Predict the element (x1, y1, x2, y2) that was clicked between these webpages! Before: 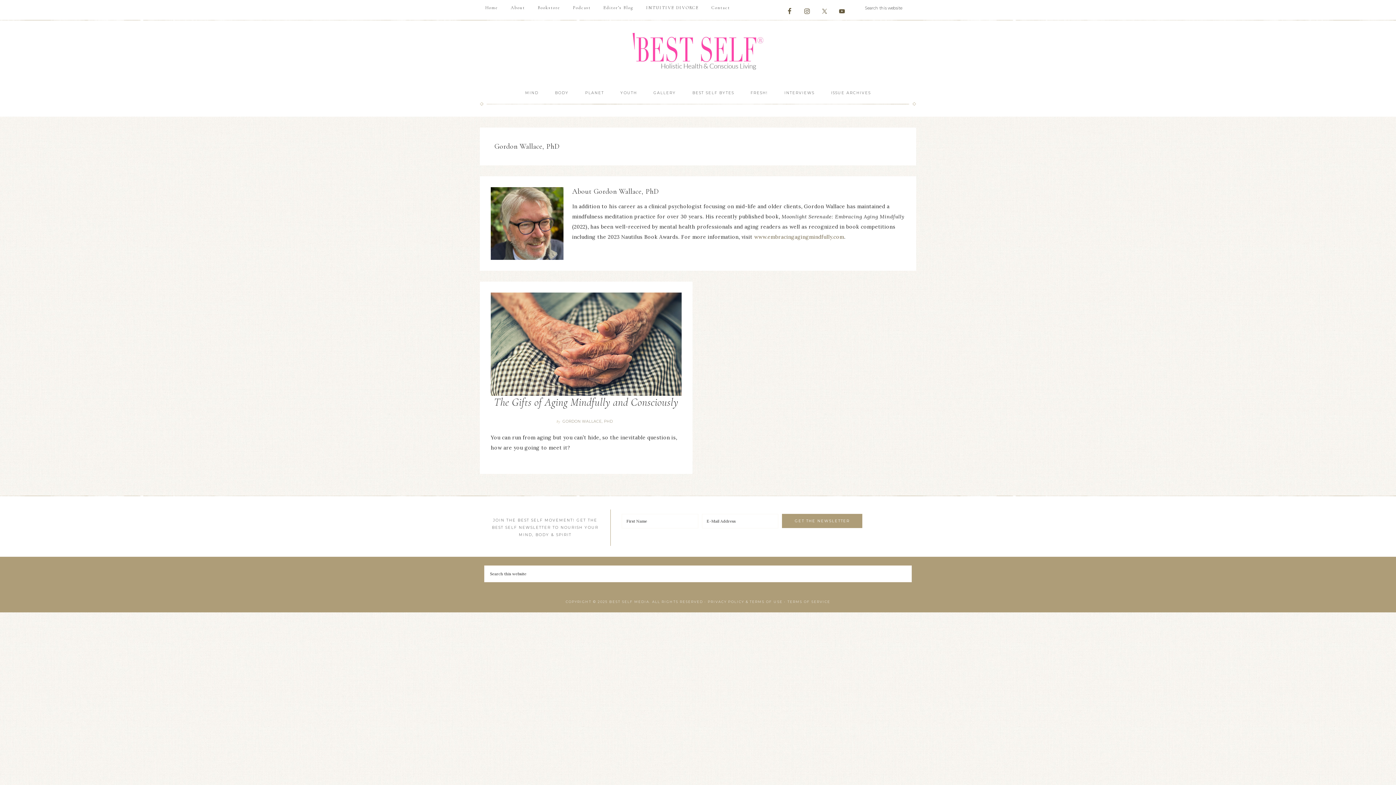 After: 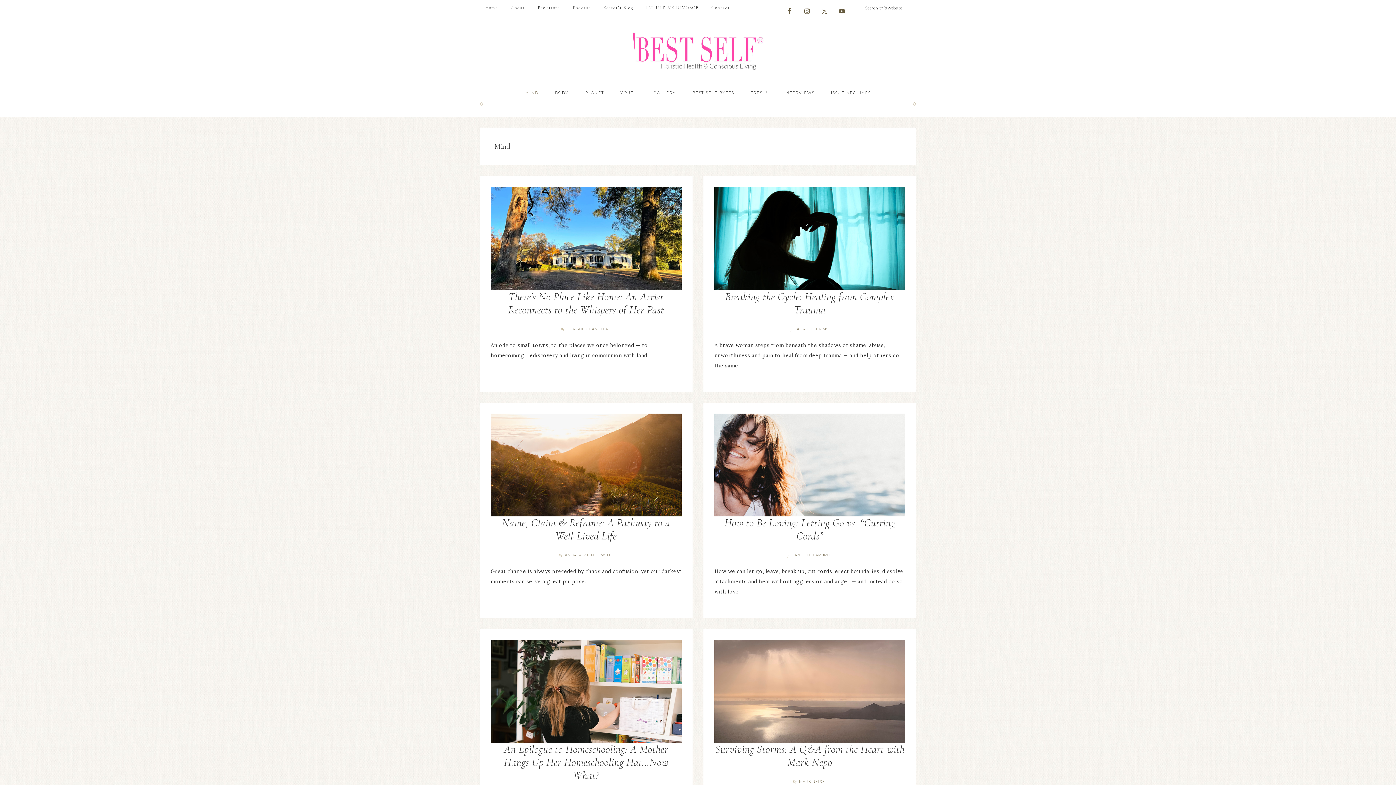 Action: bbox: (518, 84, 546, 102) label: MIND